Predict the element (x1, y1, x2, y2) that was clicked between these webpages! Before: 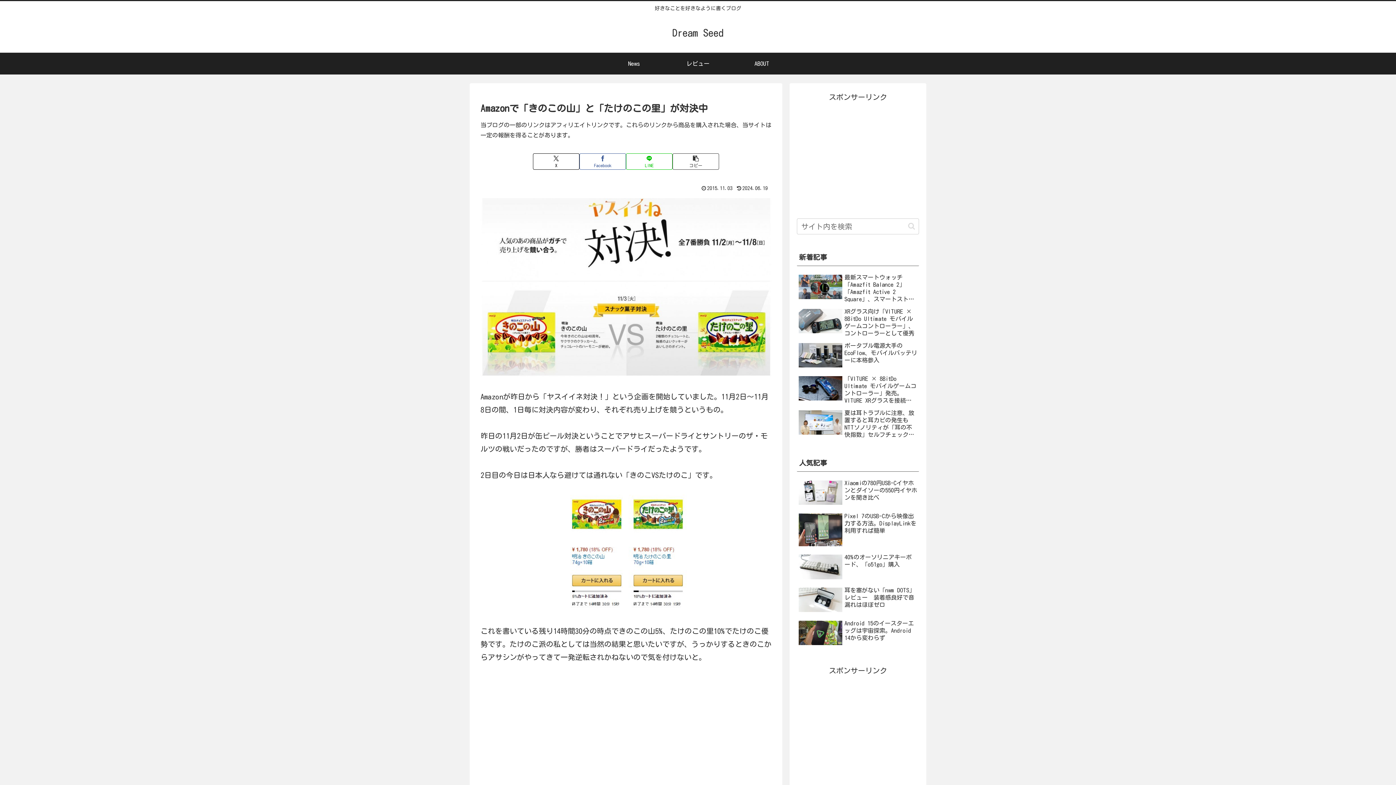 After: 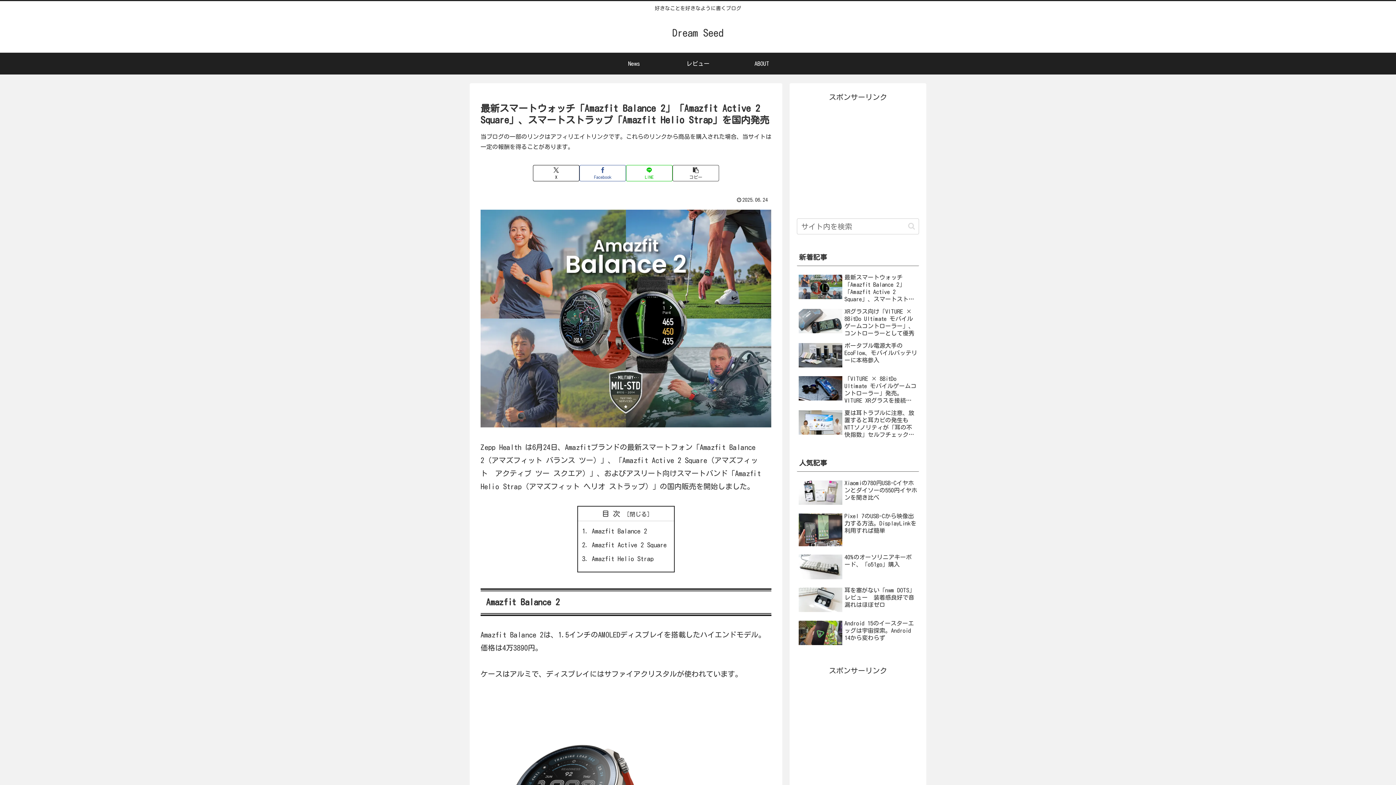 Action: label: 最新スマートウォッチ「Amazfit Balance 2」「Amazfit Active 2 Square」、スマートストラップ「Amazfit Helio Strap」を国内発売 bbox: (797, 271, 919, 304)